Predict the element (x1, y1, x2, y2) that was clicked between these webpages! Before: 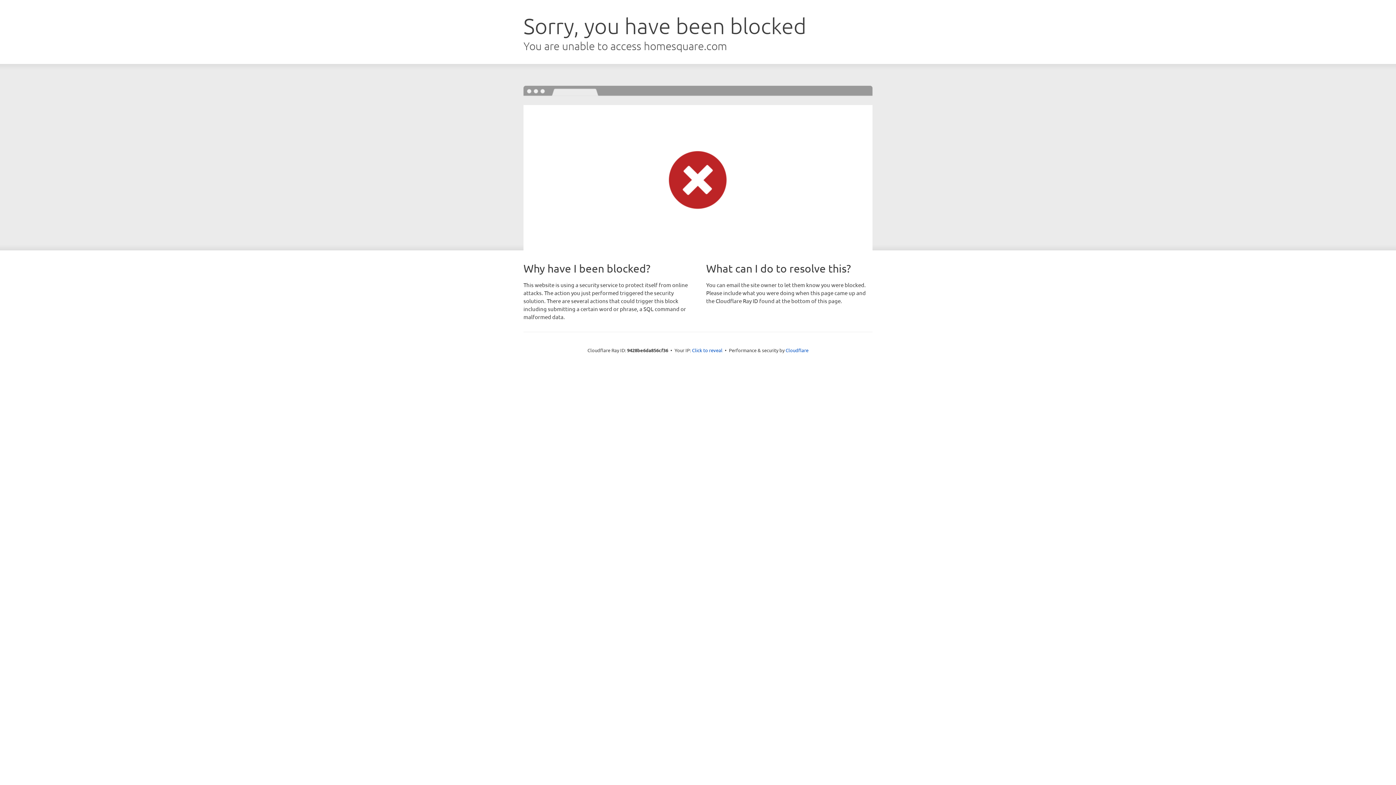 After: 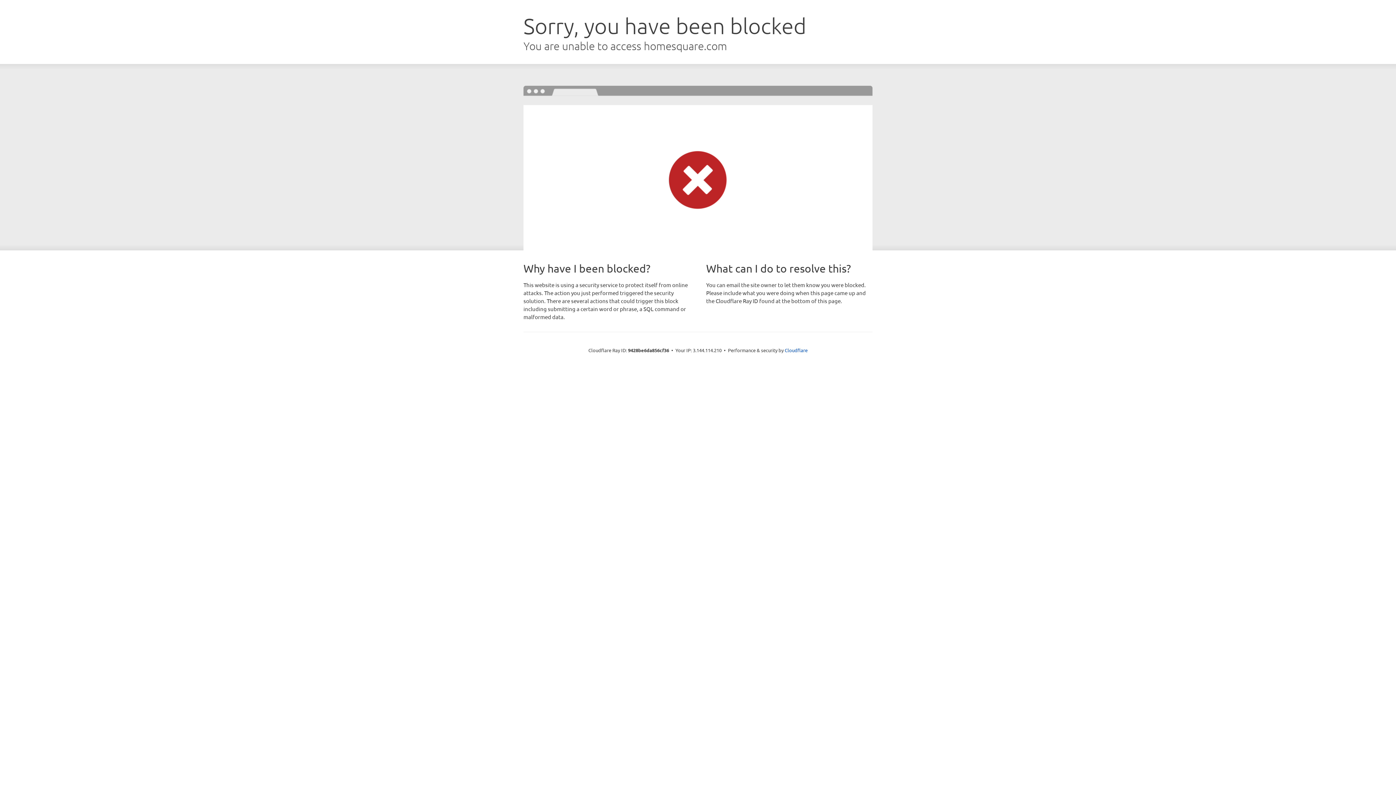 Action: bbox: (692, 346, 722, 353) label: Click to reveal